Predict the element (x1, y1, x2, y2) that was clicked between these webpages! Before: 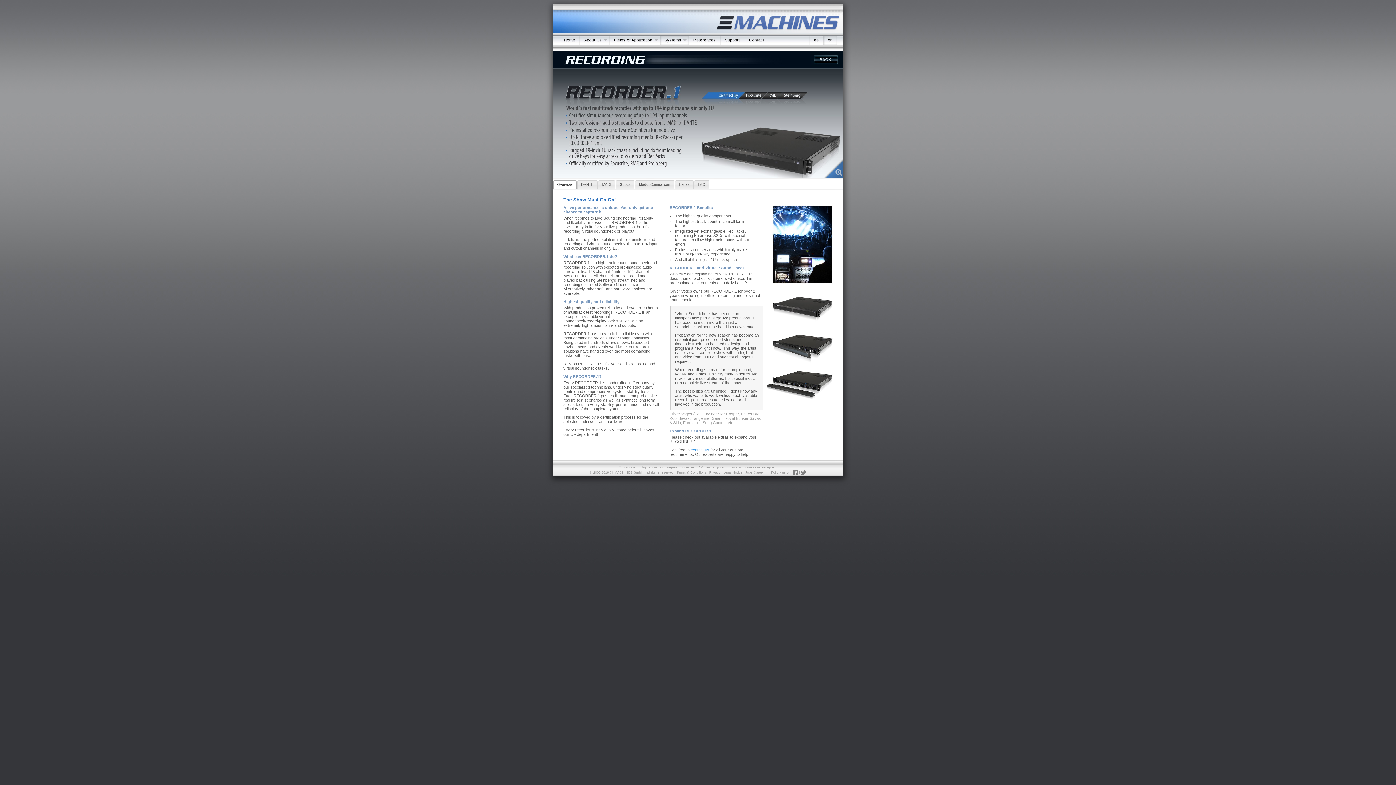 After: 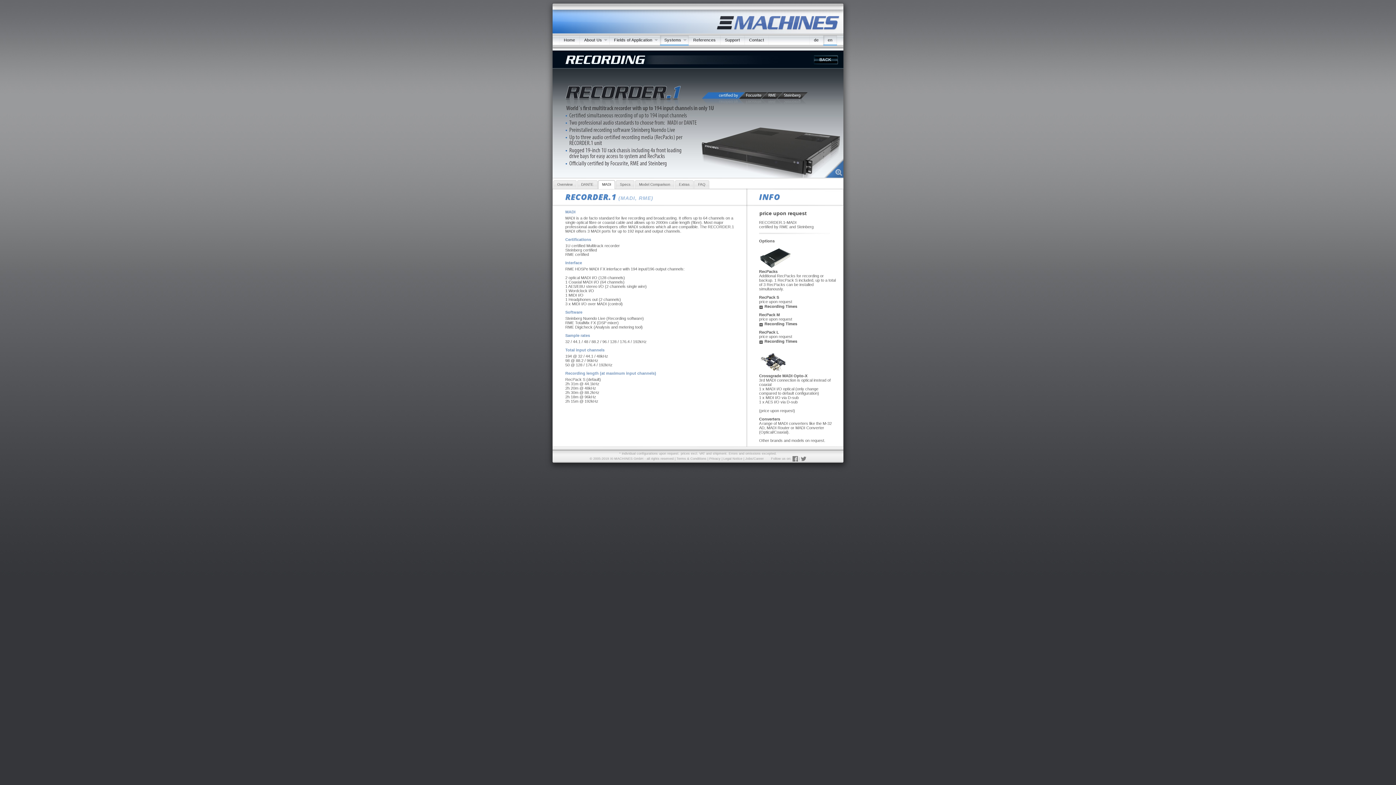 Action: bbox: (598, 180, 615, 188) label: MADI